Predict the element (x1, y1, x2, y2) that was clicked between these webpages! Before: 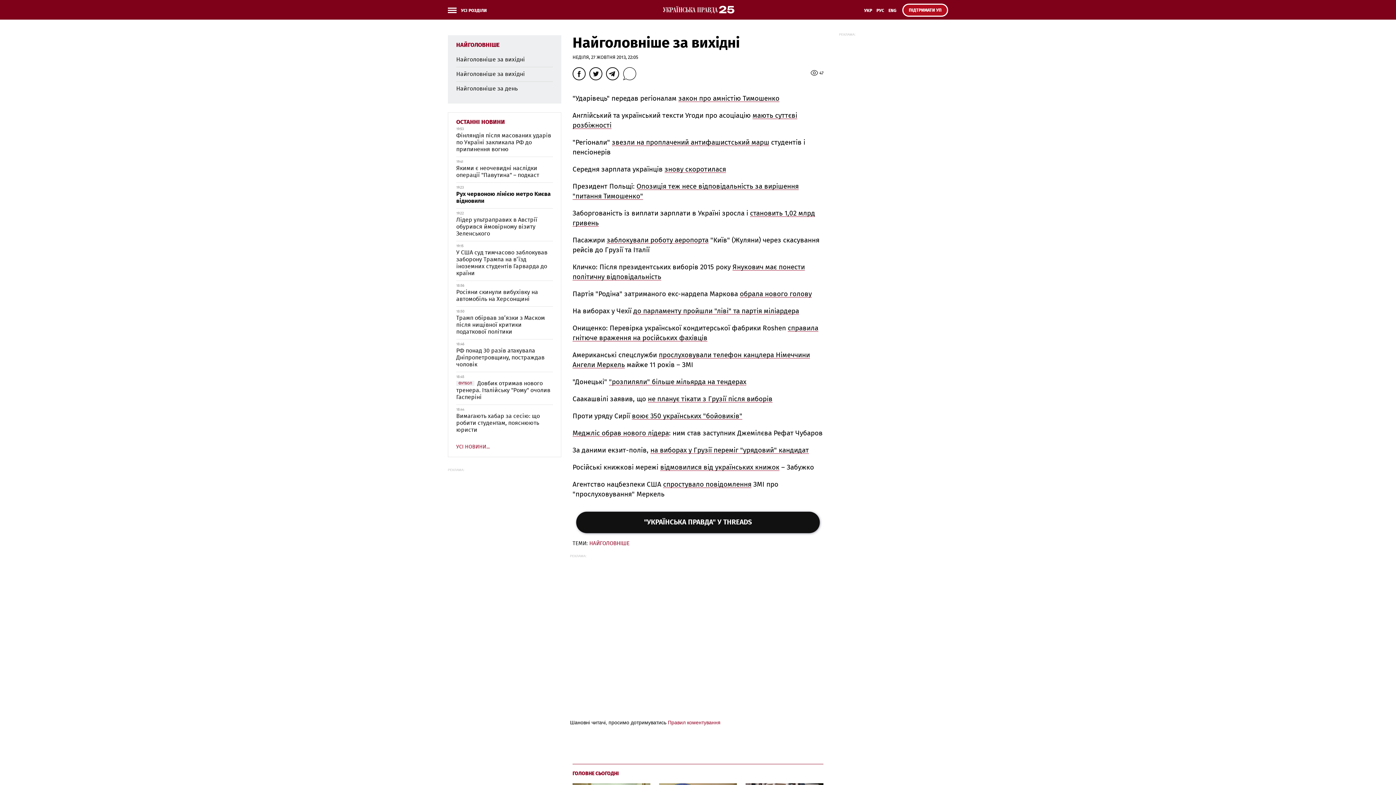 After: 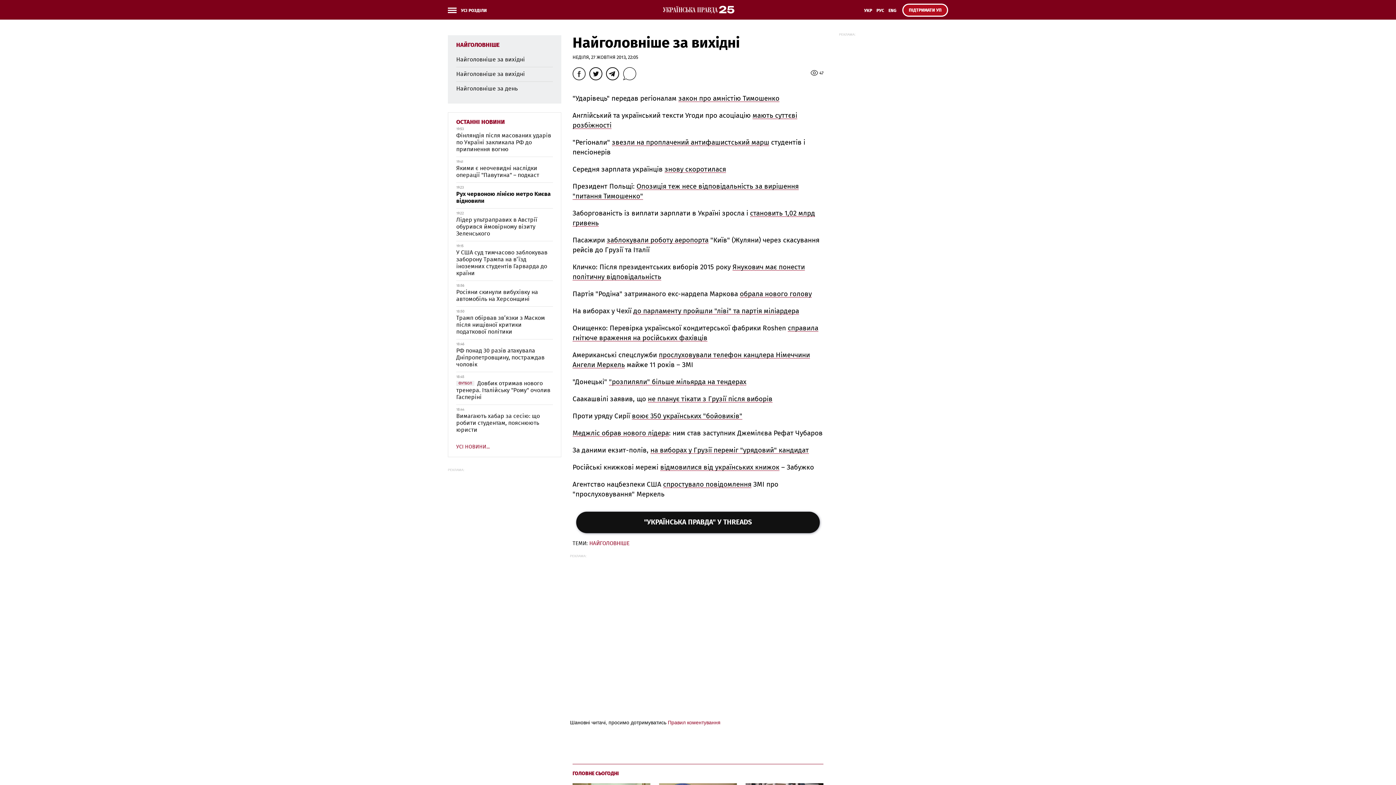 Action: bbox: (572, 67, 585, 80)